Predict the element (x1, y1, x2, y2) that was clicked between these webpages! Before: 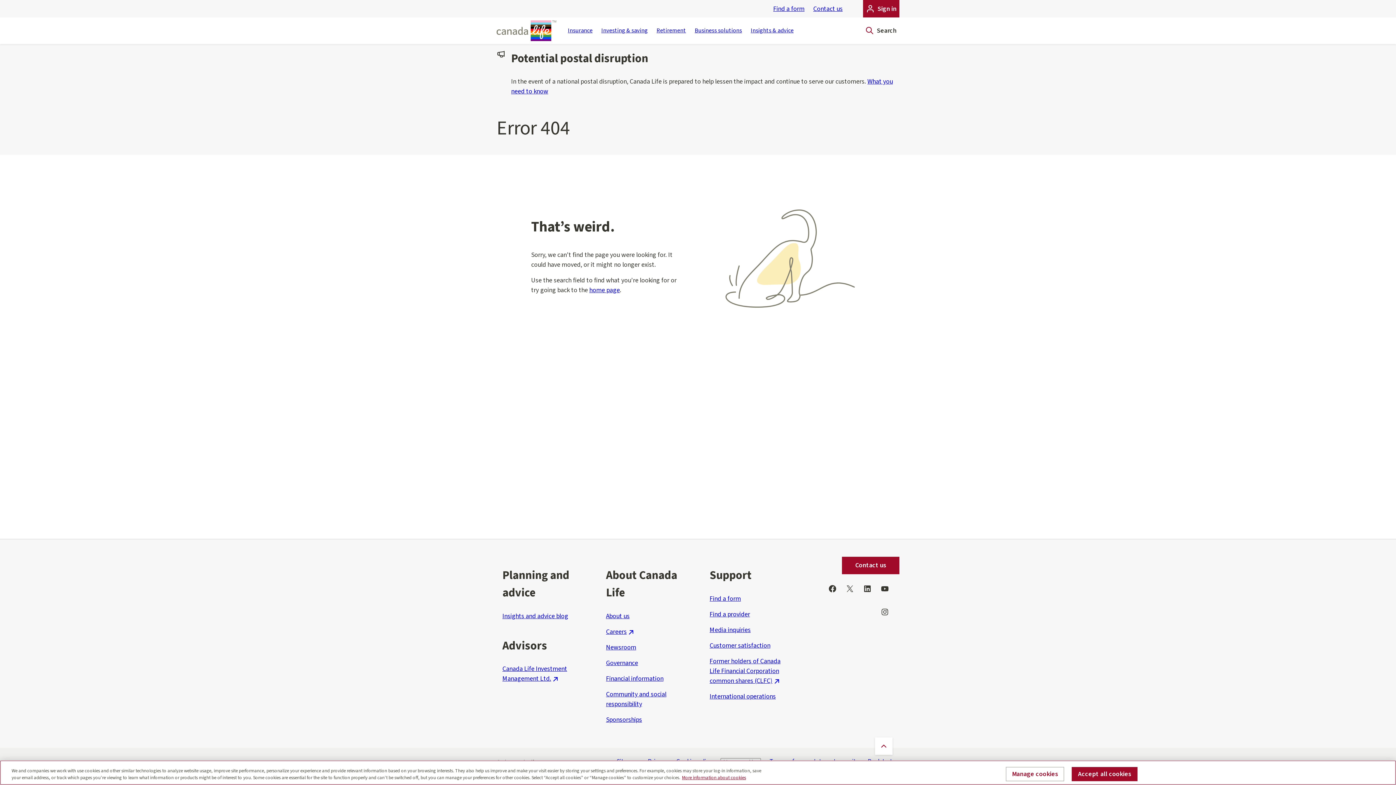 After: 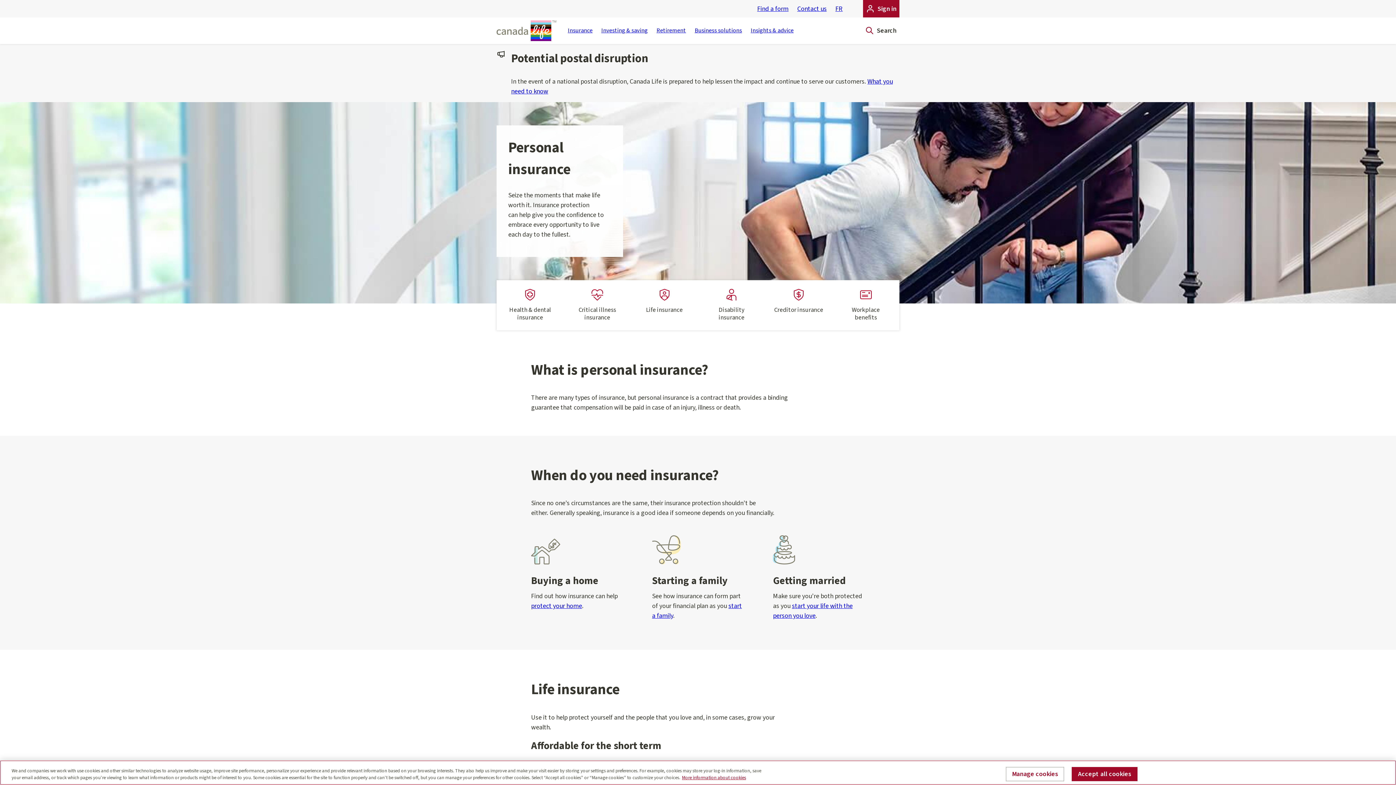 Action: bbox: (568, 17, 592, 43) label: Insurance